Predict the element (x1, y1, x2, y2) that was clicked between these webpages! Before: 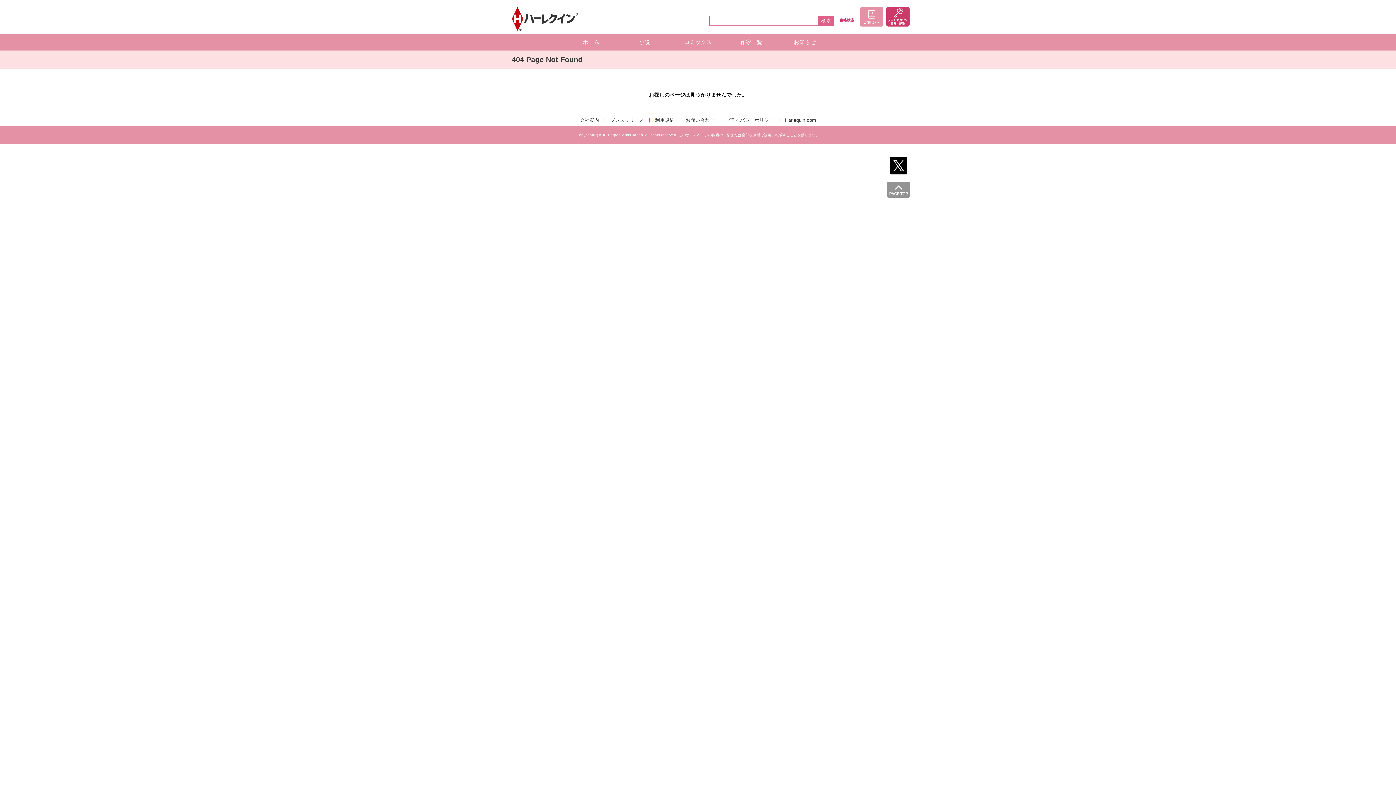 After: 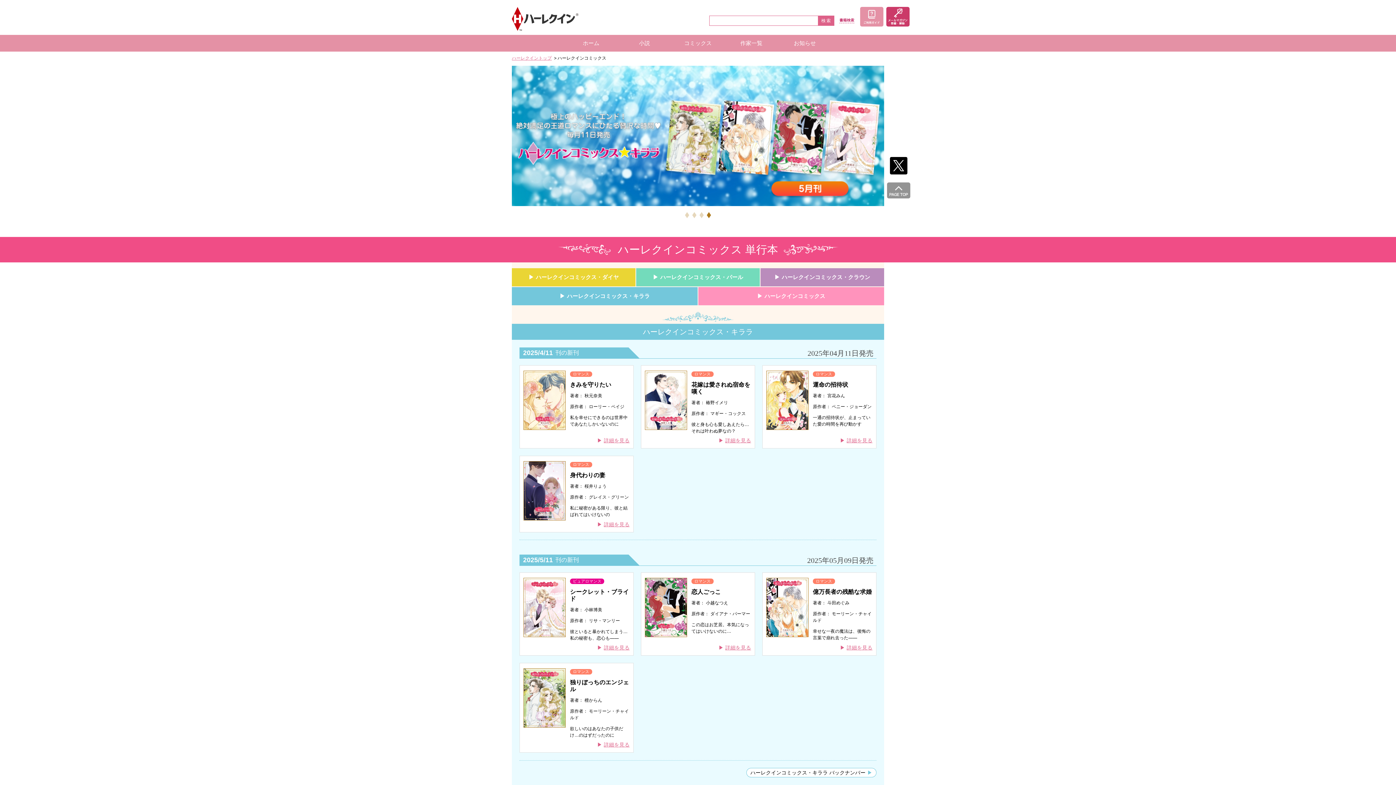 Action: bbox: (676, 33, 720, 50) label: コミックス